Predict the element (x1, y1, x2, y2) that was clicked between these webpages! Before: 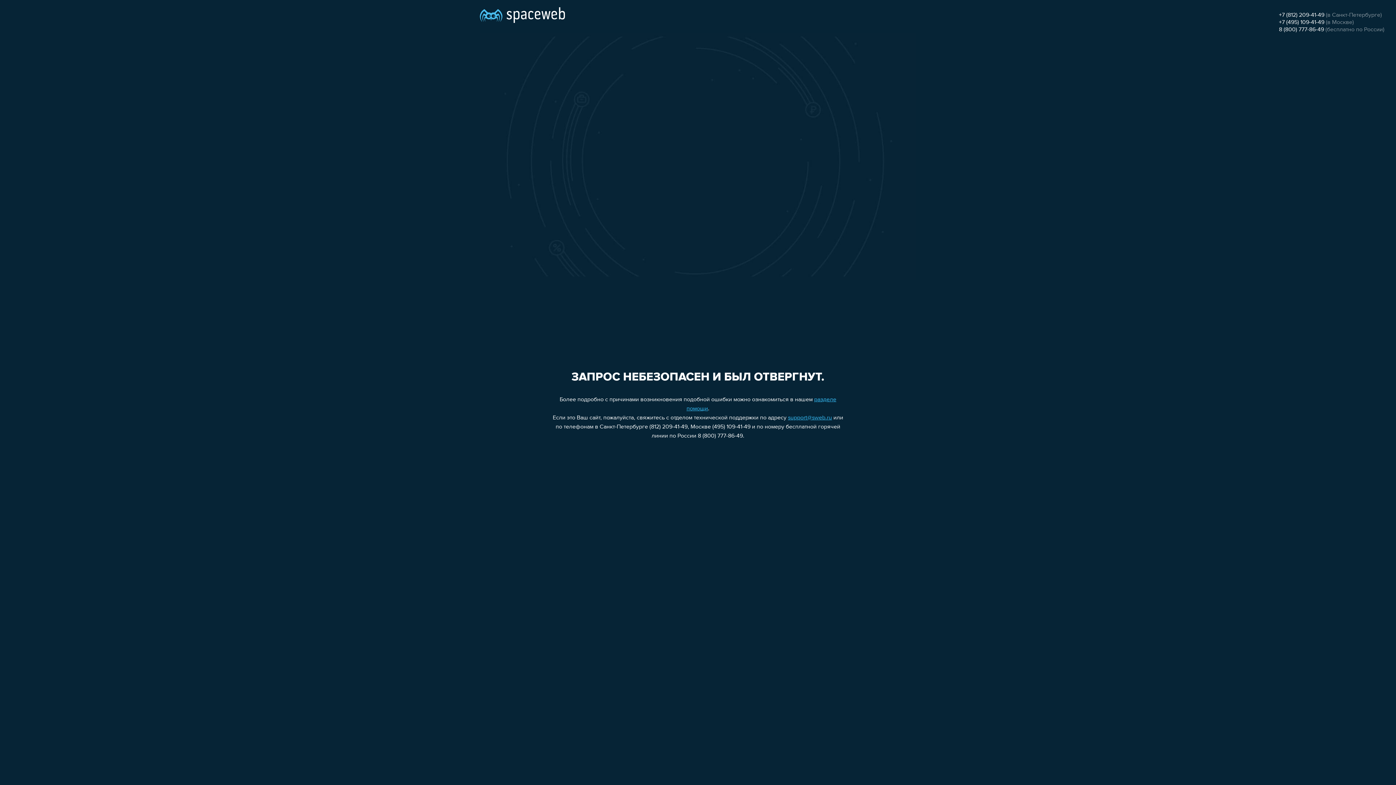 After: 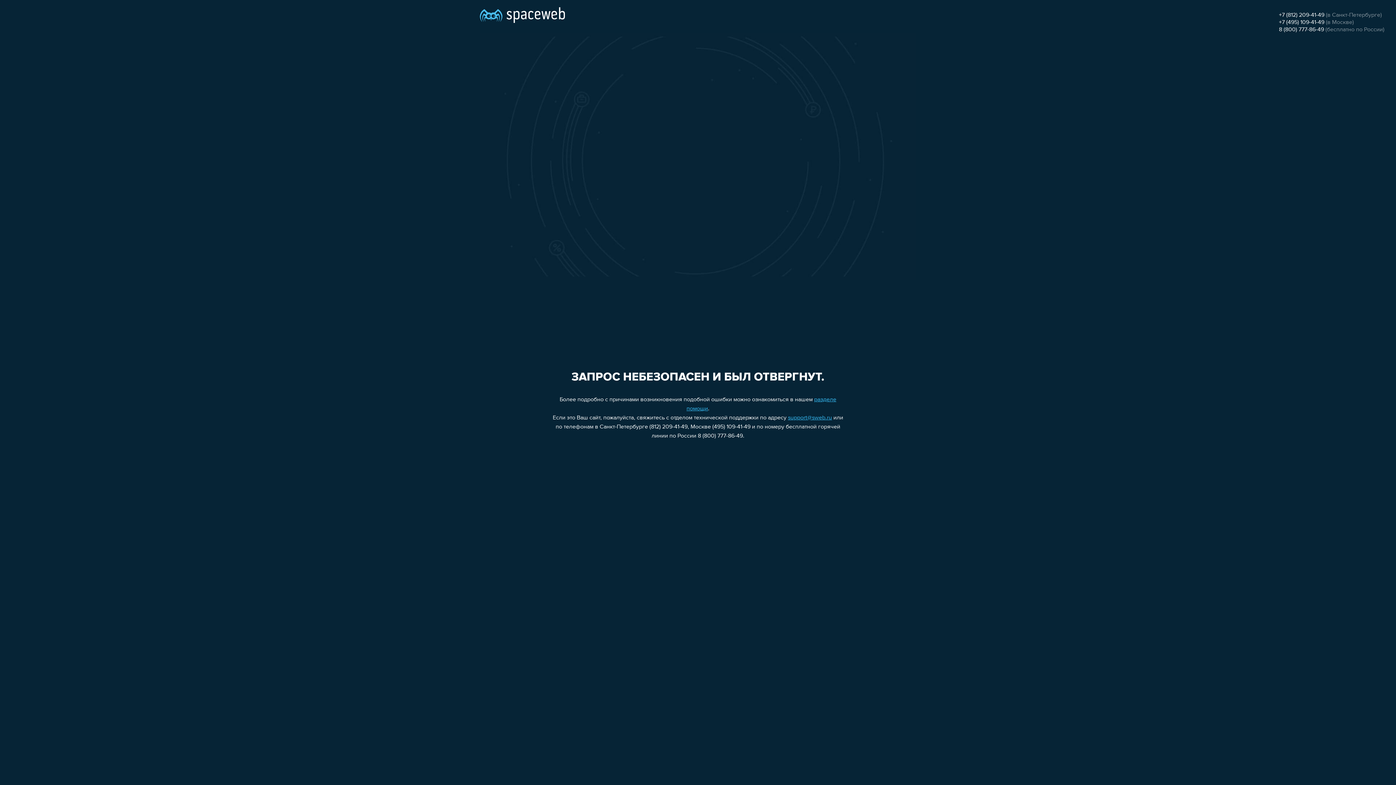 Action: label: +7 (495) 109-41-49 bbox: (1279, 19, 1324, 25)